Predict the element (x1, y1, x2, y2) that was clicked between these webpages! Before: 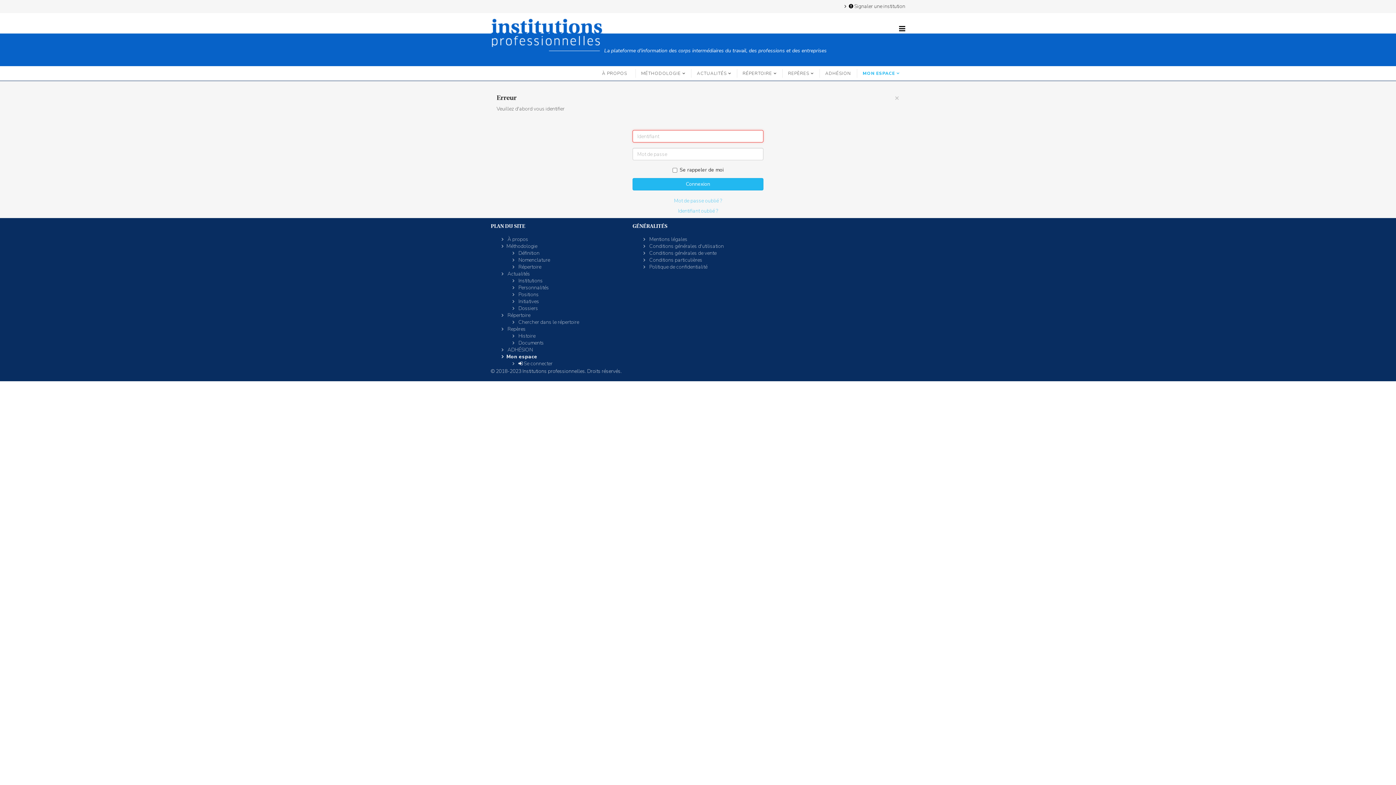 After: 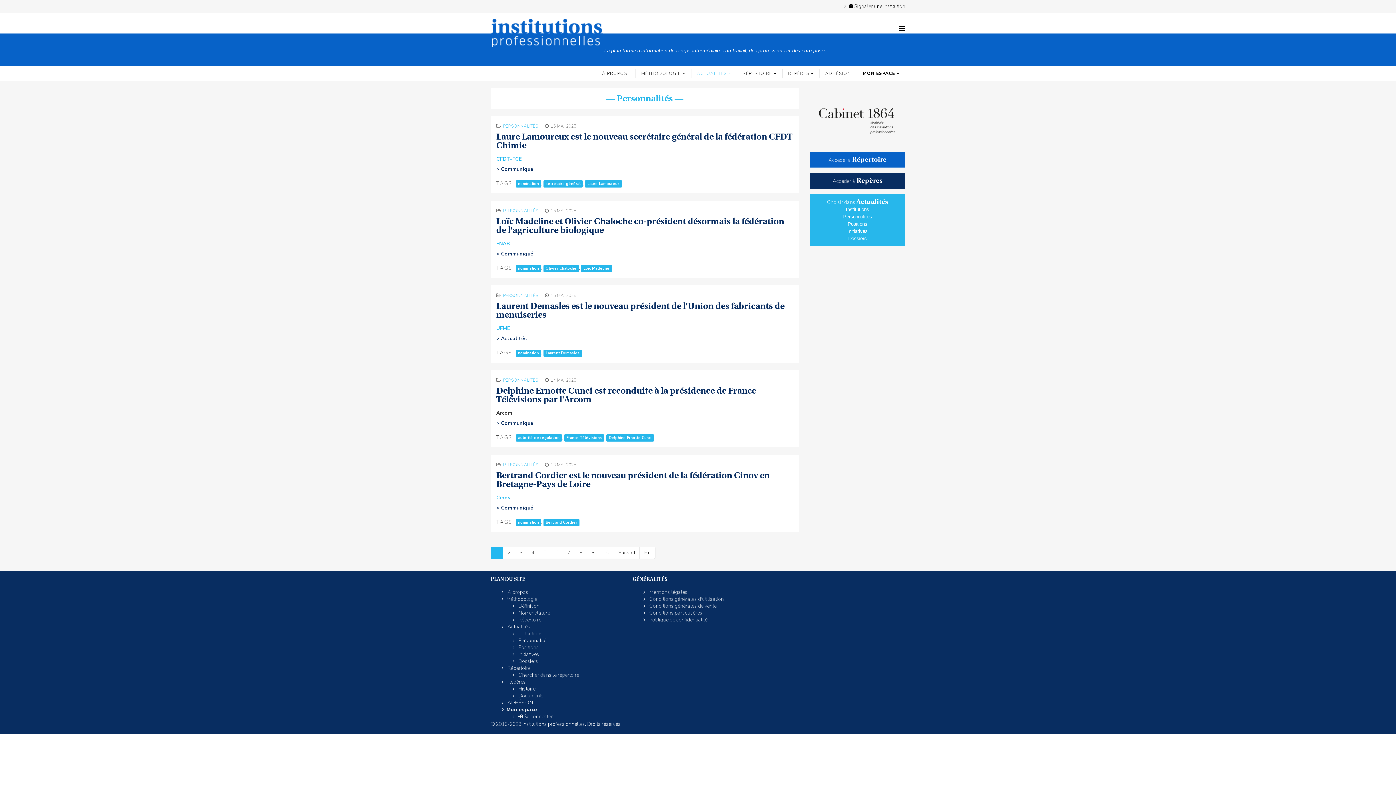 Action: label:  Personnalités bbox: (512, 284, 621, 291)